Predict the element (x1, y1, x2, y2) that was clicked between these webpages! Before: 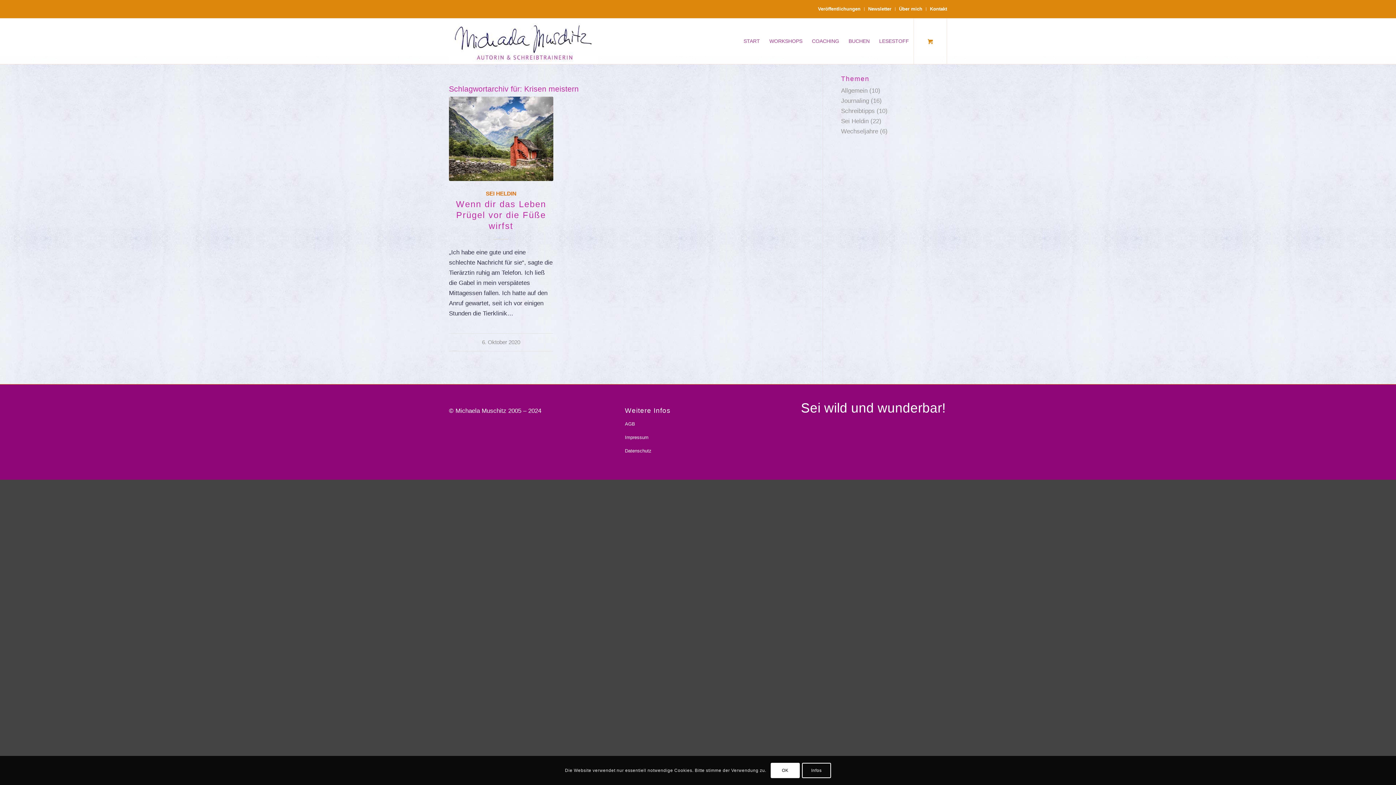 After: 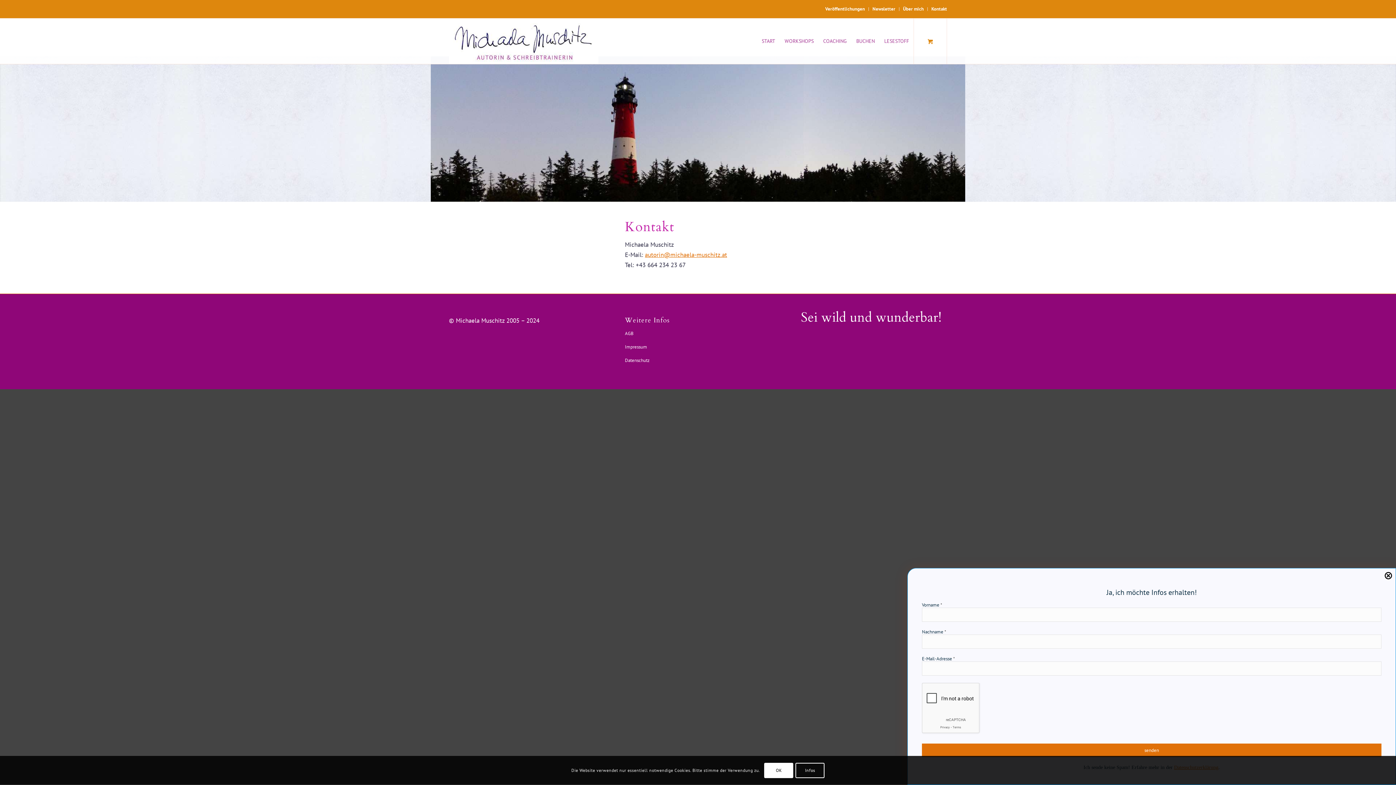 Action: label: Kontakt bbox: (930, 3, 947, 14)